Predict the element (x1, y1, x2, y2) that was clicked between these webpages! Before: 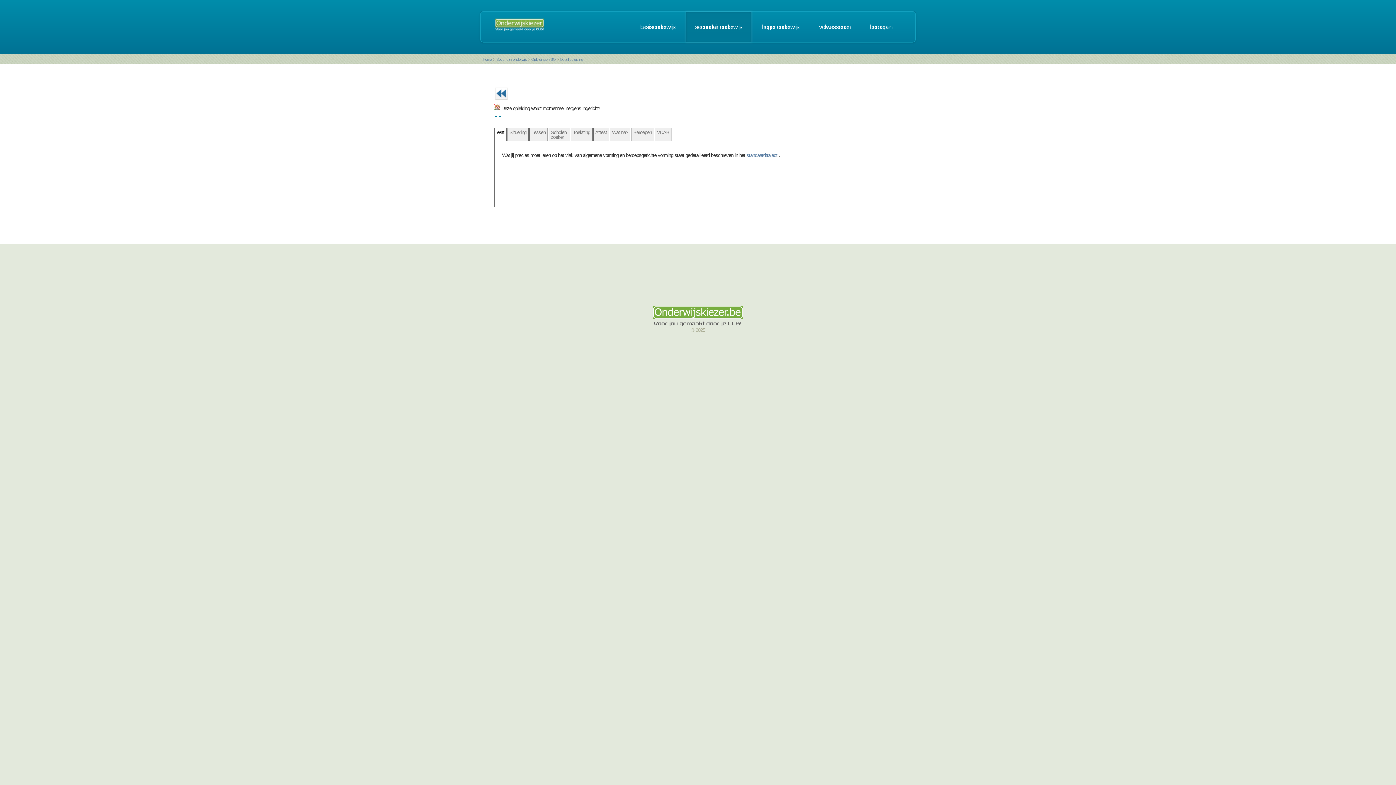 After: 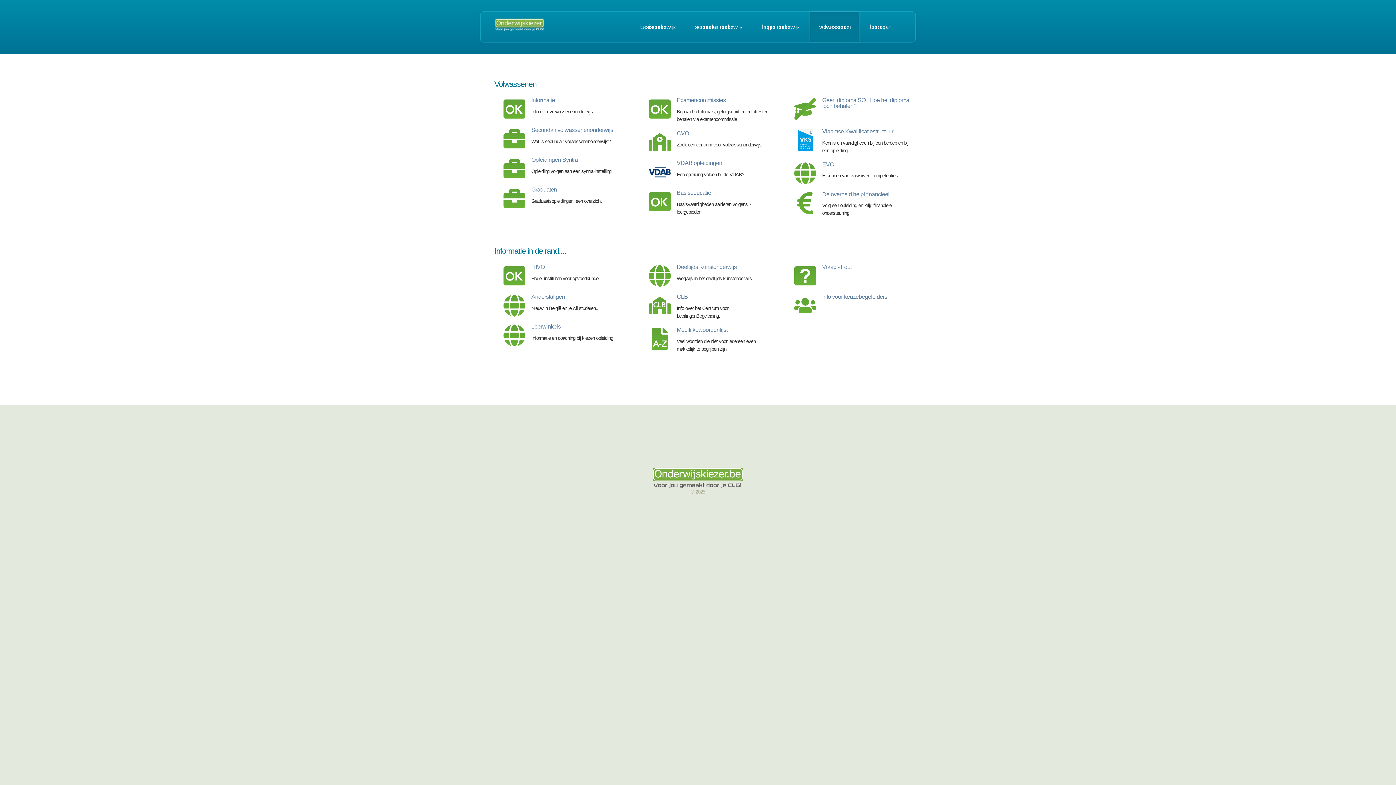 Action: bbox: (810, 11, 859, 42) label: volwassenen